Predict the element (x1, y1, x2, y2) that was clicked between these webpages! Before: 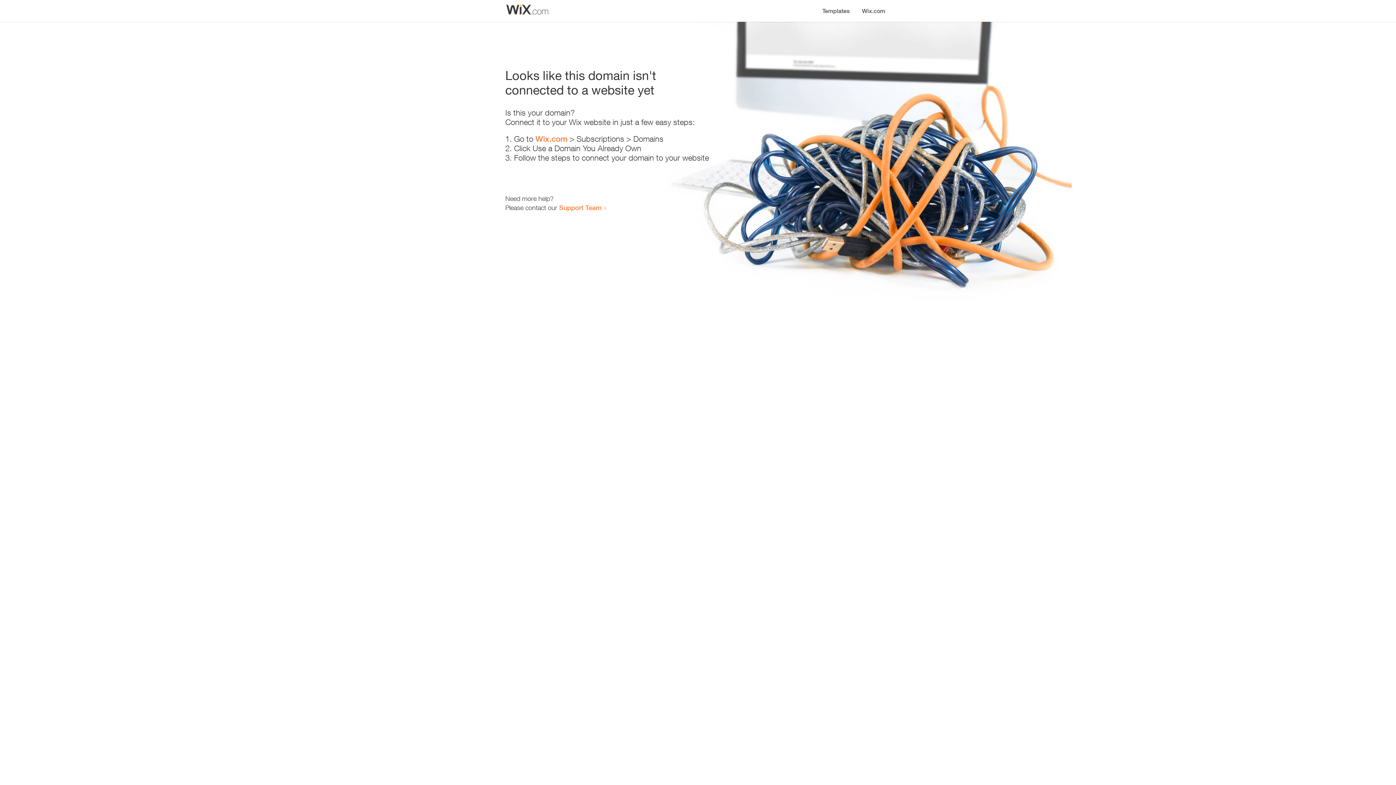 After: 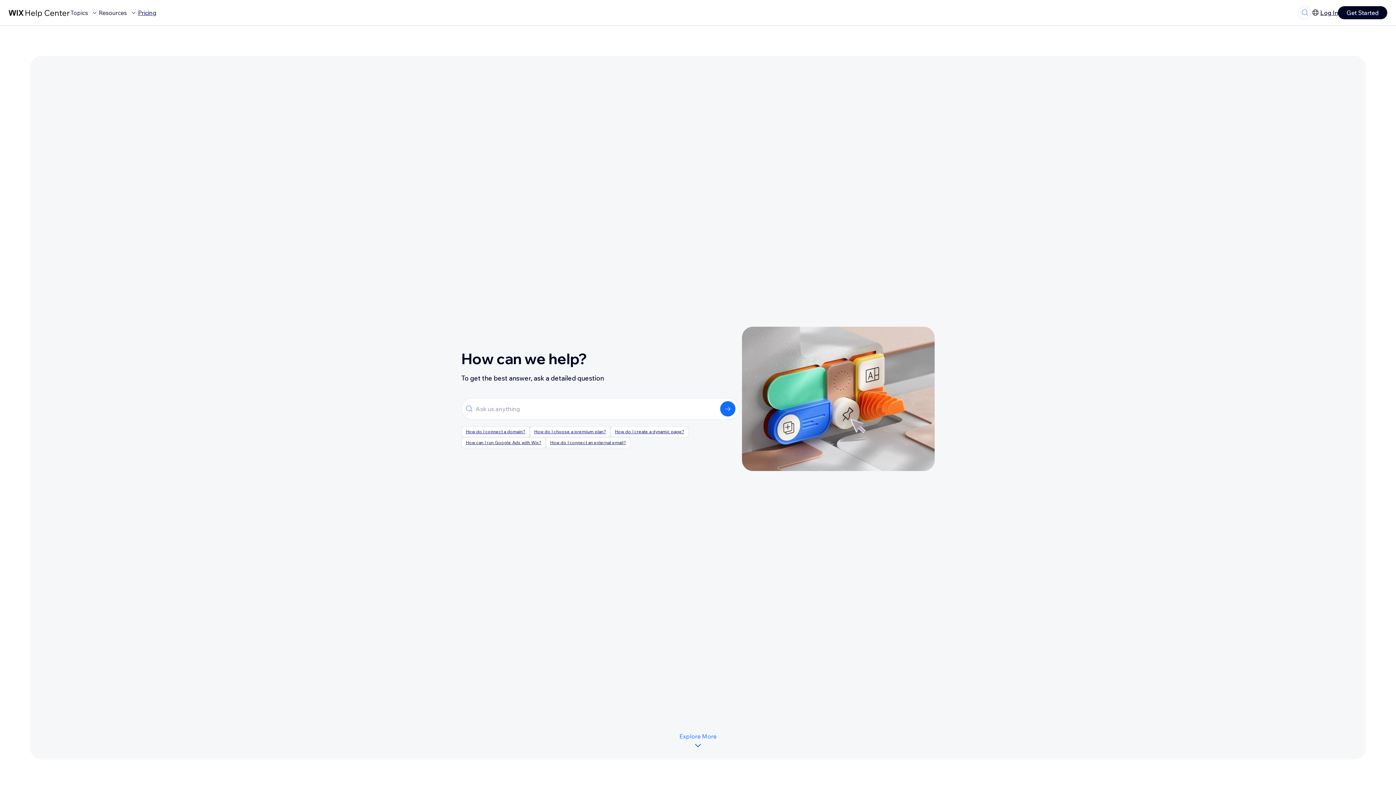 Action: bbox: (559, 203, 601, 211) label: Support Team